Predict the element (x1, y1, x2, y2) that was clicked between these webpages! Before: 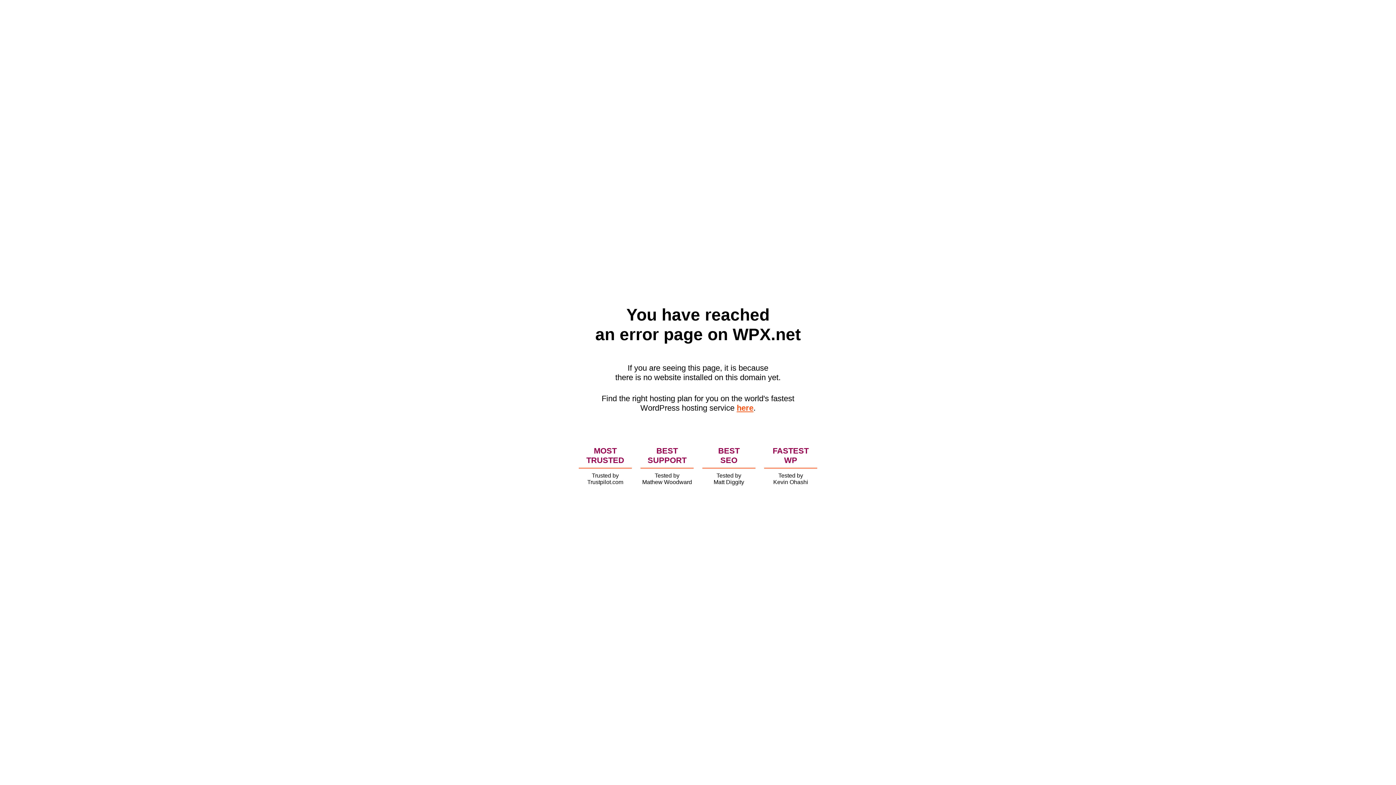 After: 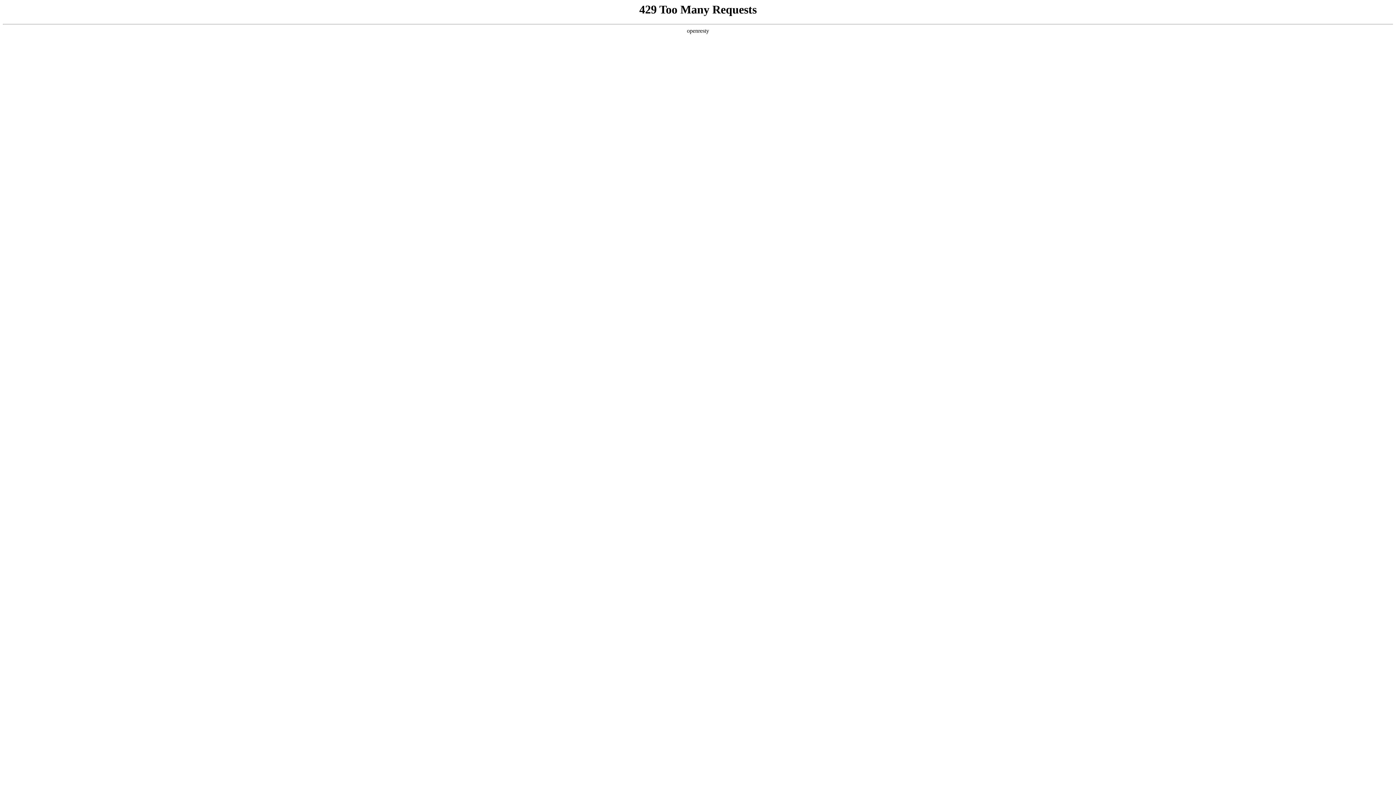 Action: label: here bbox: (736, 403, 753, 412)